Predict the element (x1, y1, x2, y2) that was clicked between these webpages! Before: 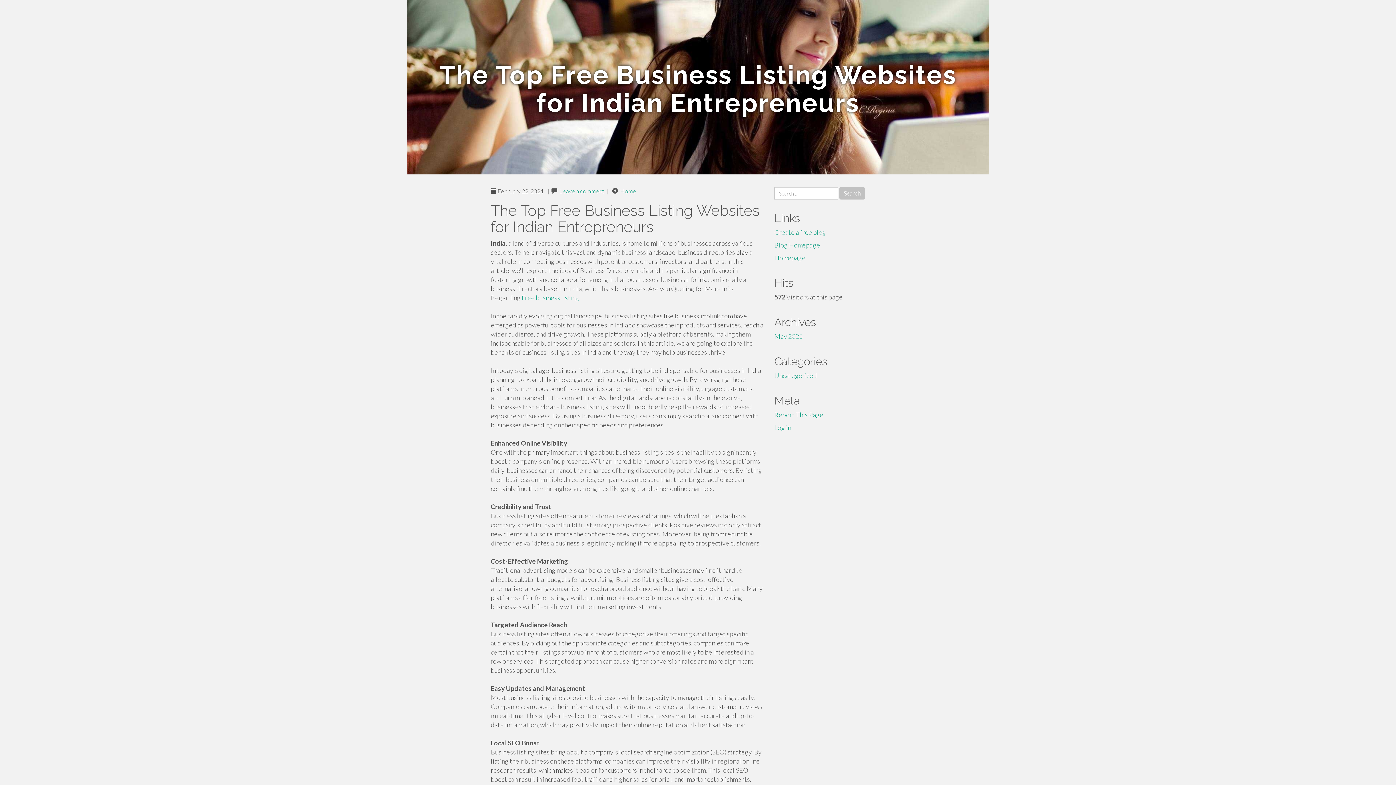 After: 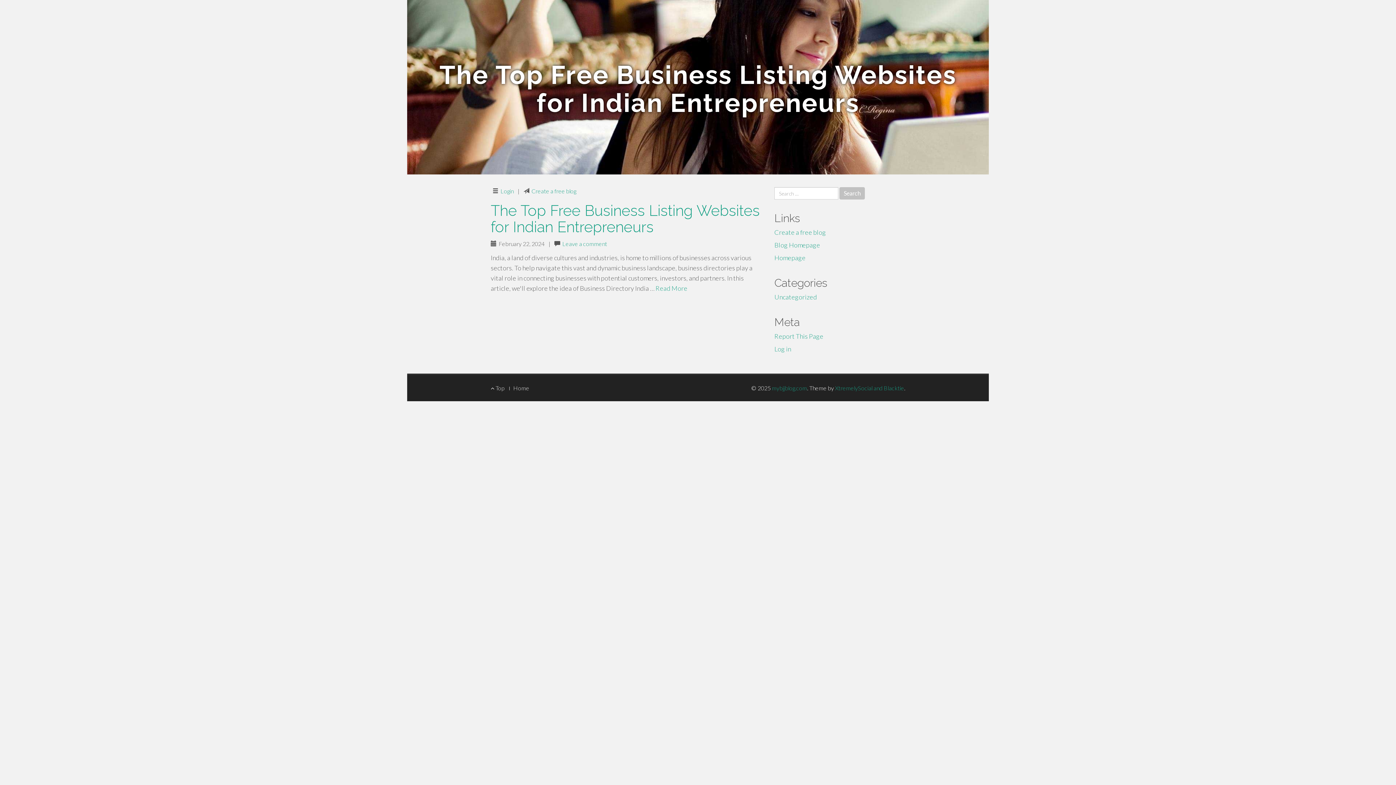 Action: label: Home bbox: (620, 187, 636, 194)